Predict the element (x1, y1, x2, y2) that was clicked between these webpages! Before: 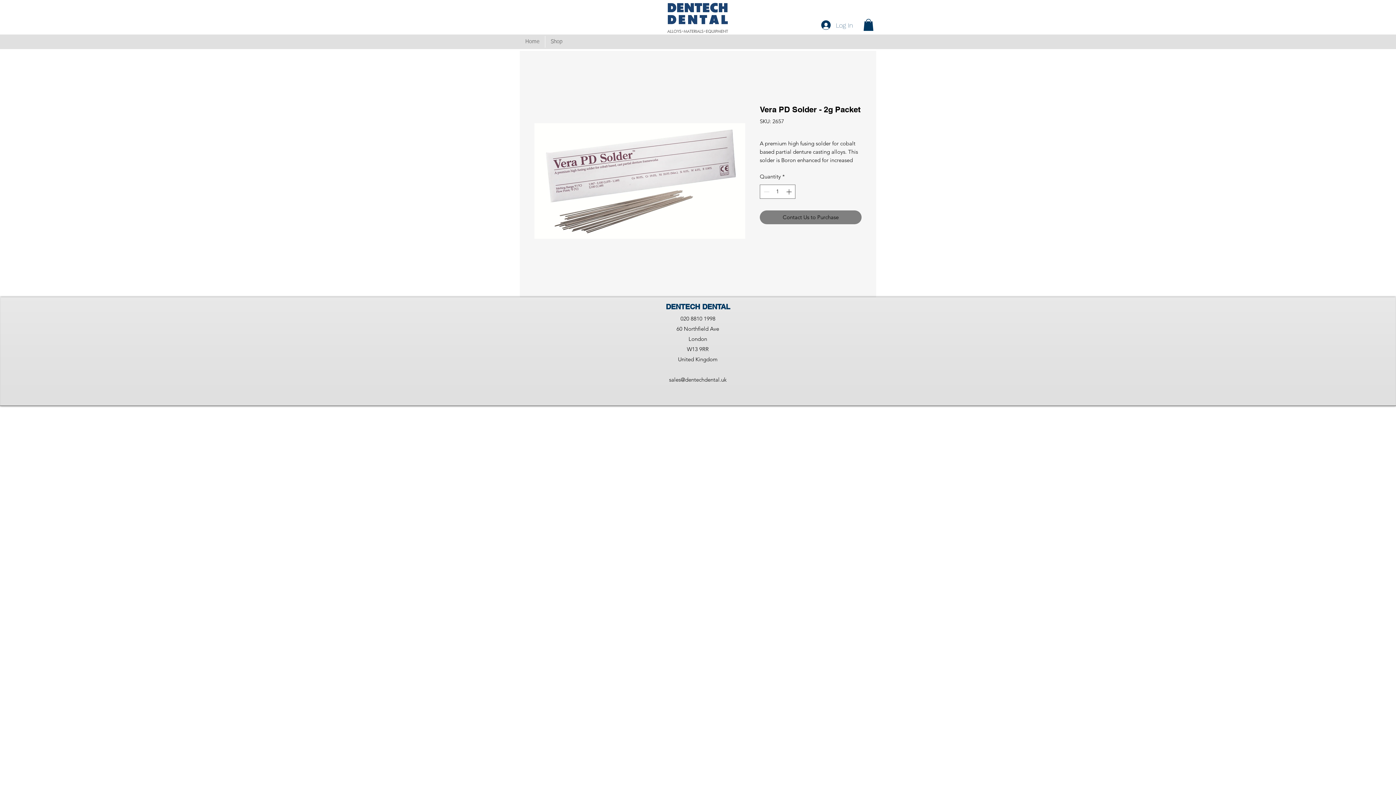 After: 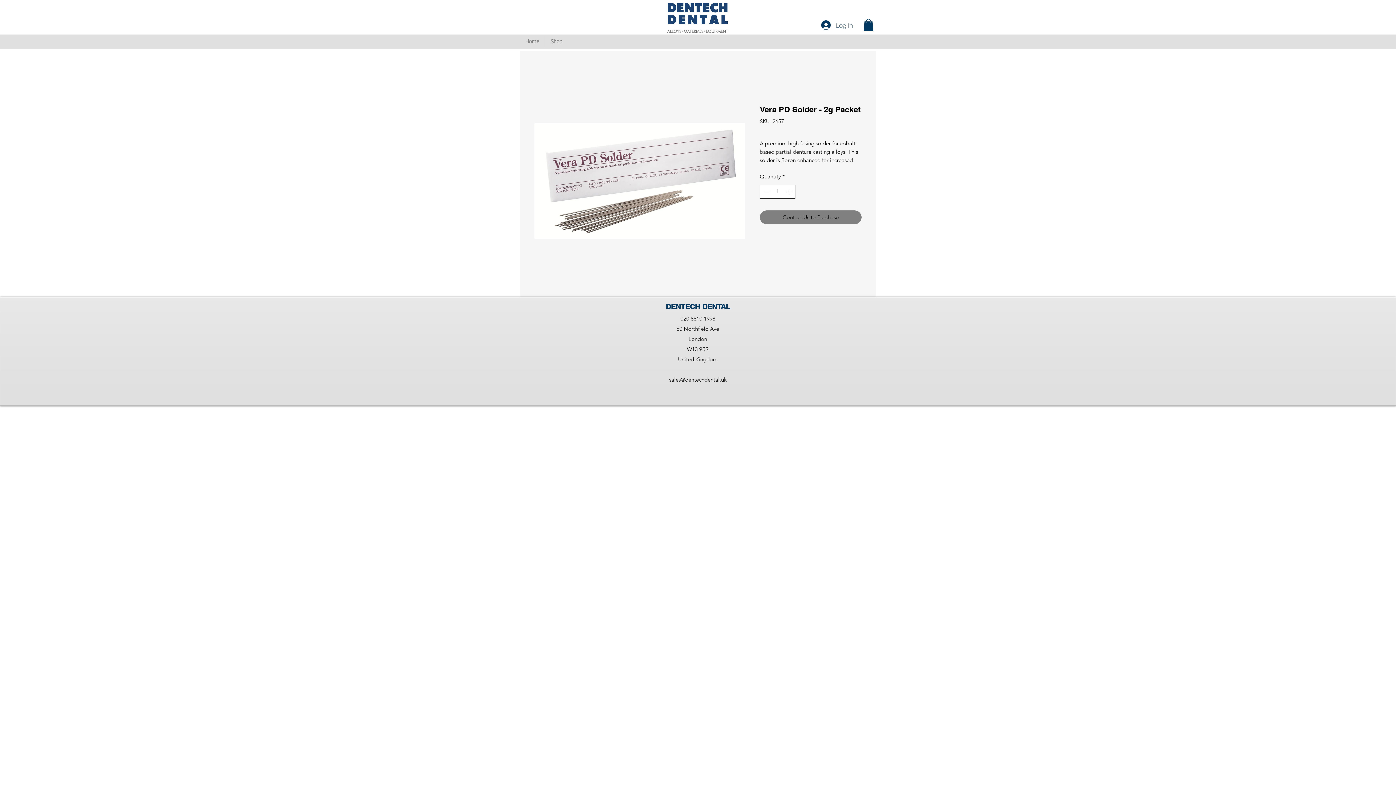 Action: bbox: (784, 185, 794, 198) label: Increment